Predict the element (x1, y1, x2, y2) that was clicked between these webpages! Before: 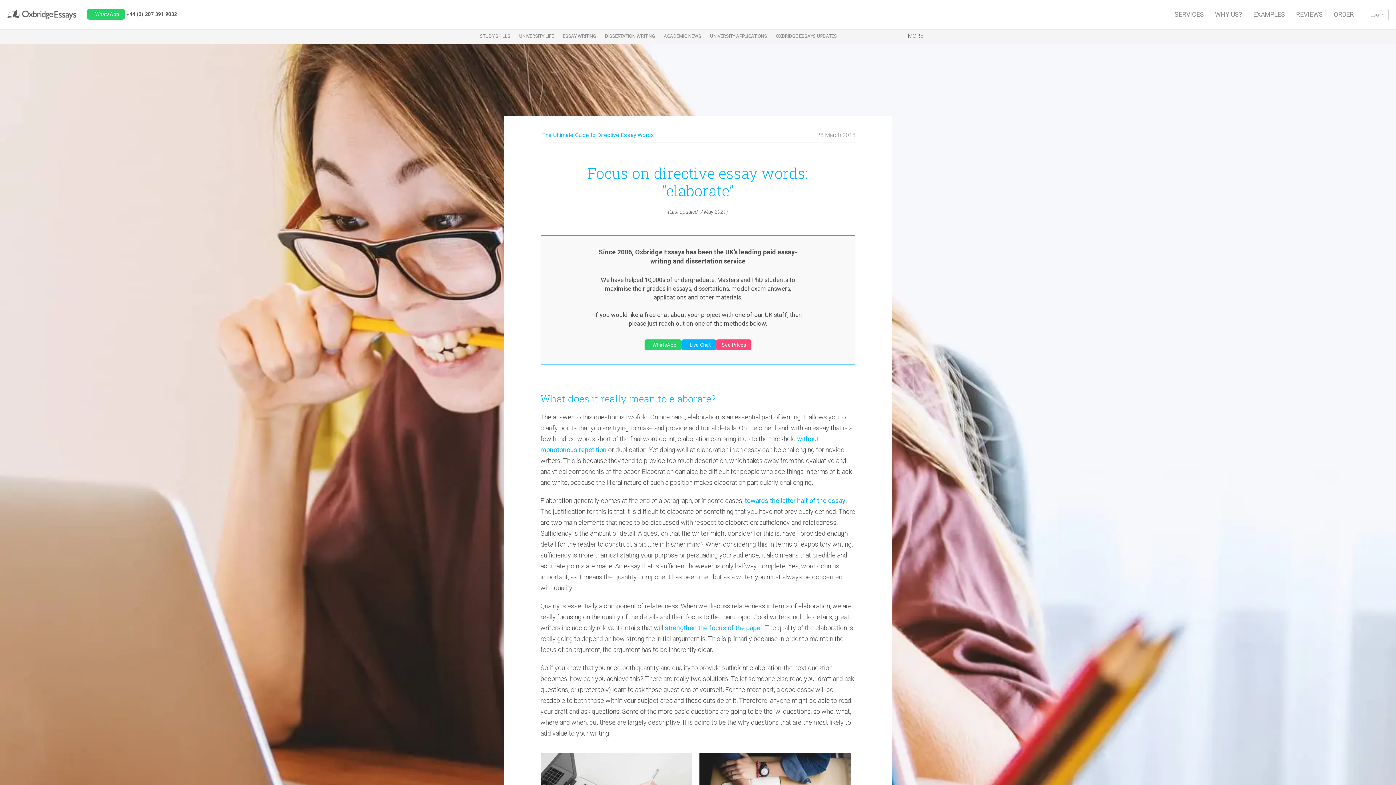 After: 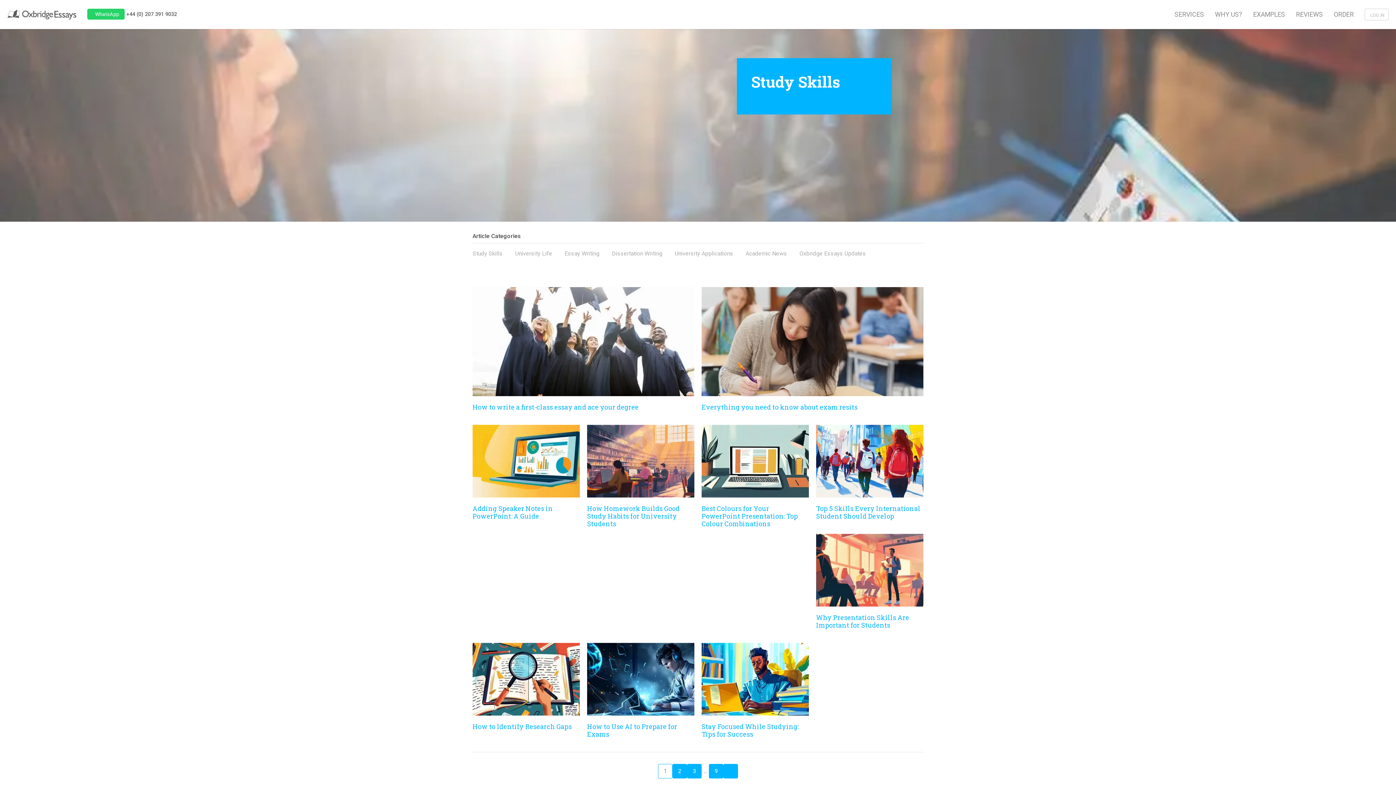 Action: label: STUDY SKILLS bbox: (480, 33, 510, 38)